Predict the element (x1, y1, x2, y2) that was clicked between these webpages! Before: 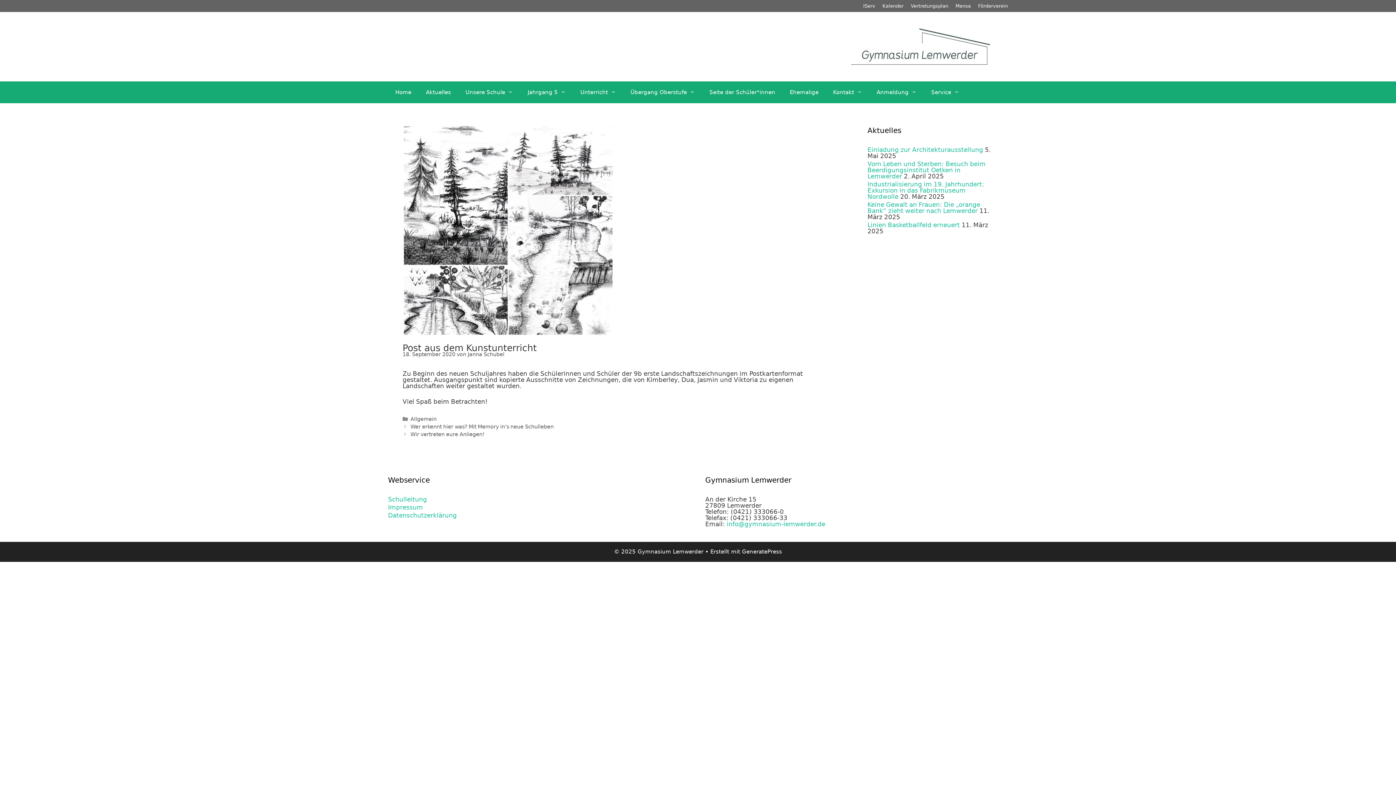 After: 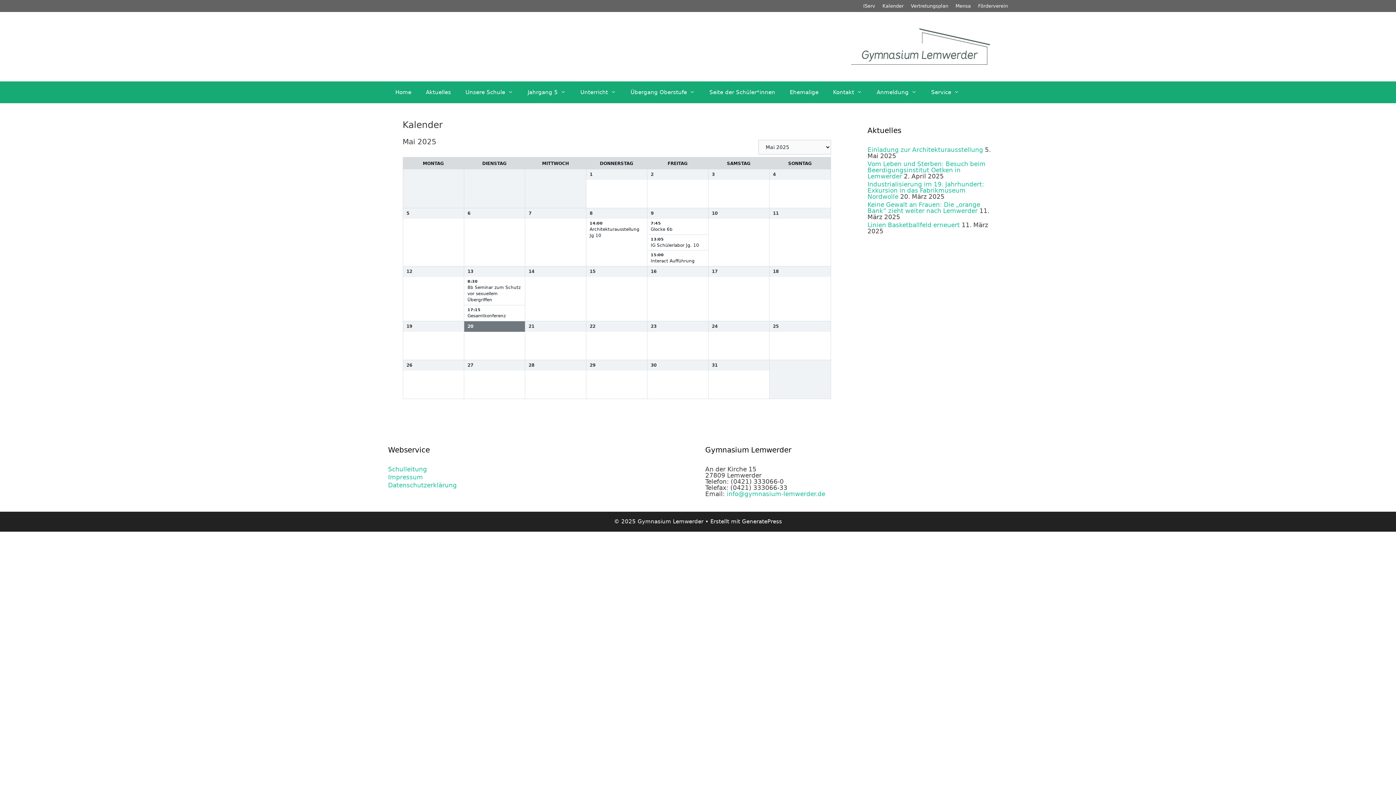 Action: label: Kalender bbox: (882, 3, 903, 8)